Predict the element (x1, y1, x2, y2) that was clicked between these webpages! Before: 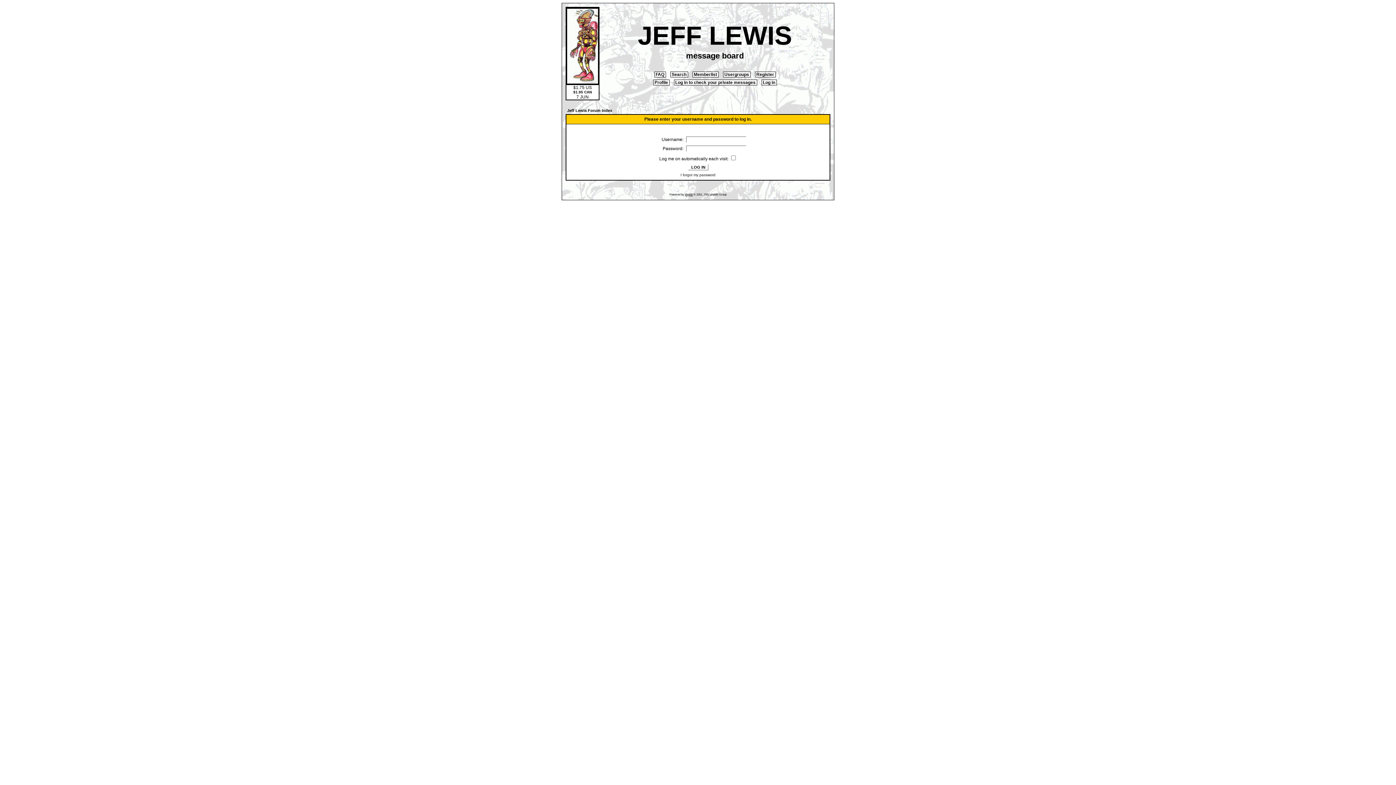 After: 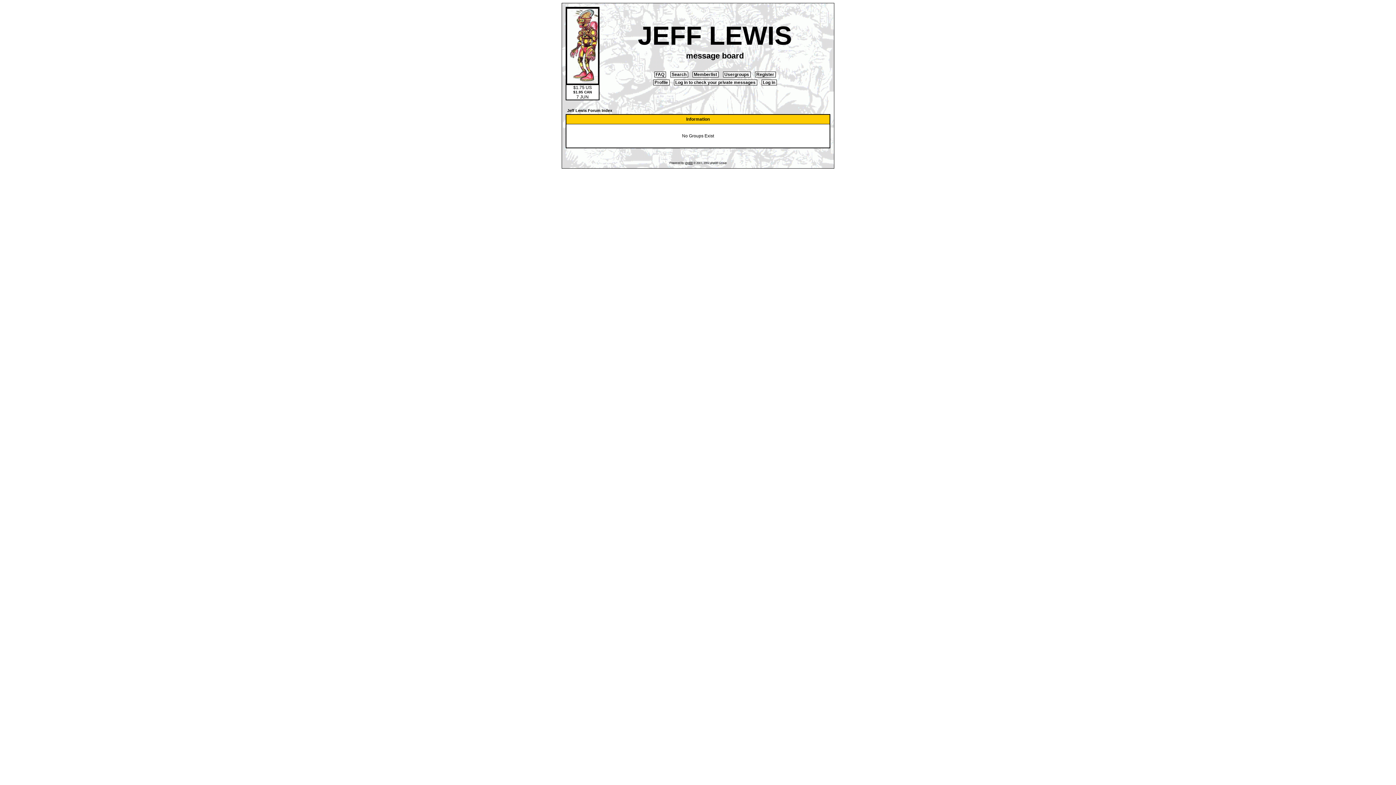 Action: bbox: (723, 71, 750, 77) label:  Usergroups 